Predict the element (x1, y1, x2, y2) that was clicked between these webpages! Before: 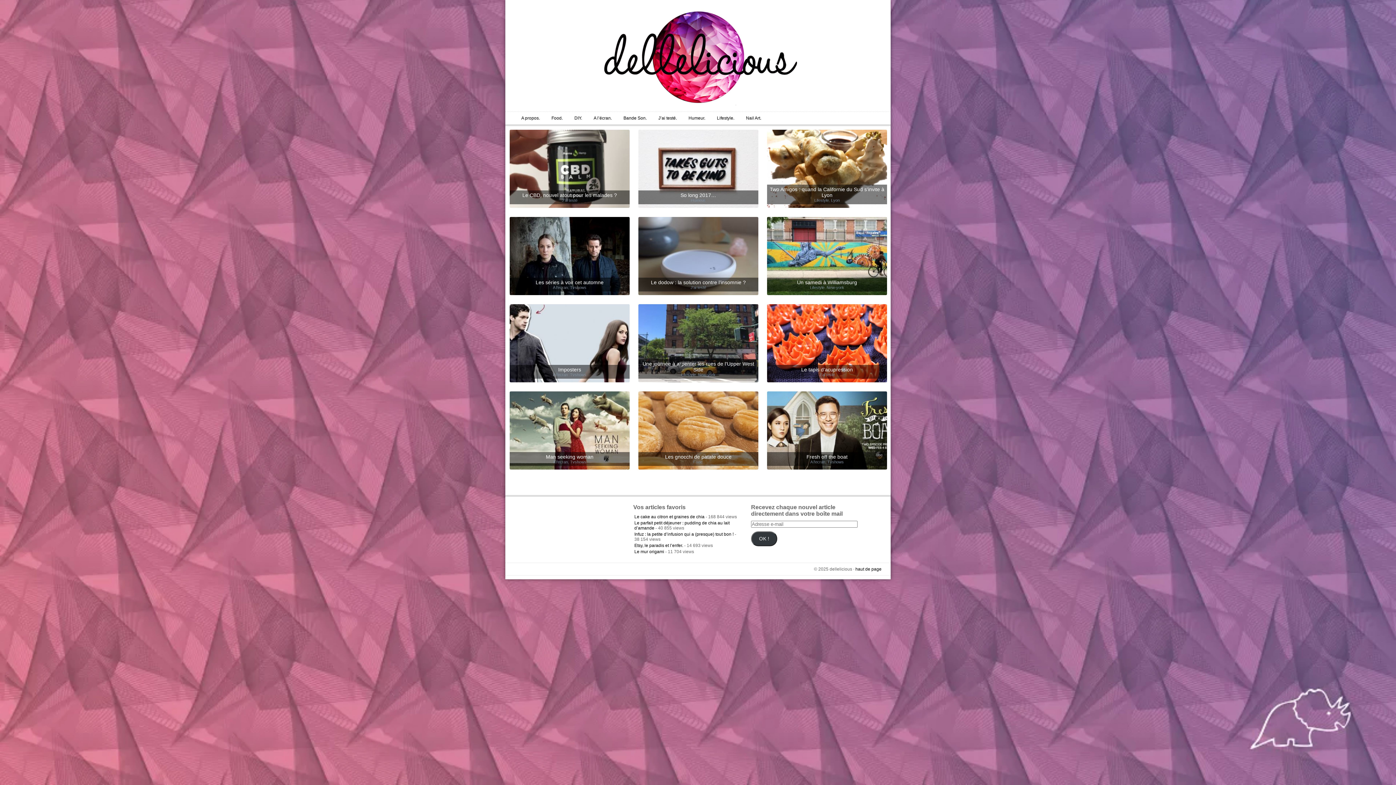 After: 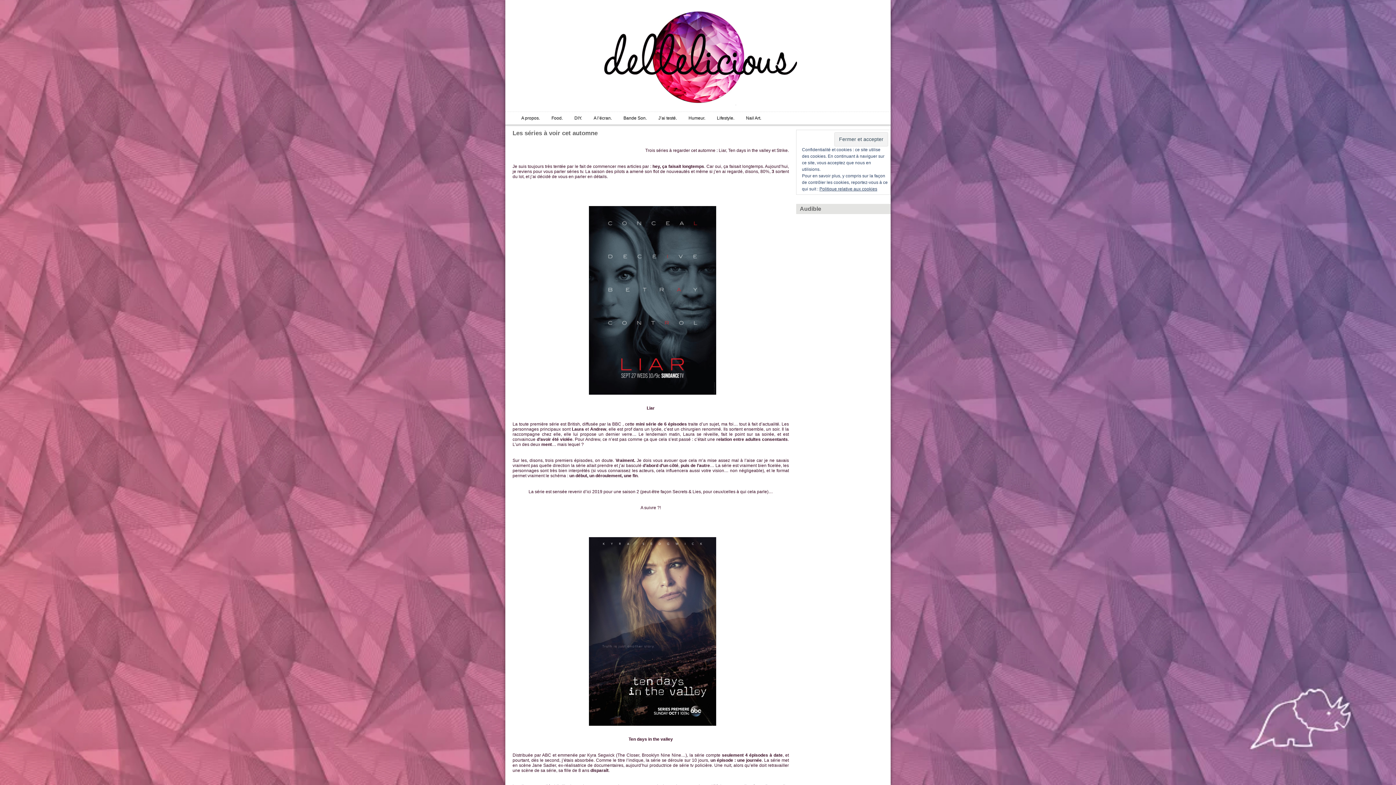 Action: bbox: (509, 217, 629, 295)